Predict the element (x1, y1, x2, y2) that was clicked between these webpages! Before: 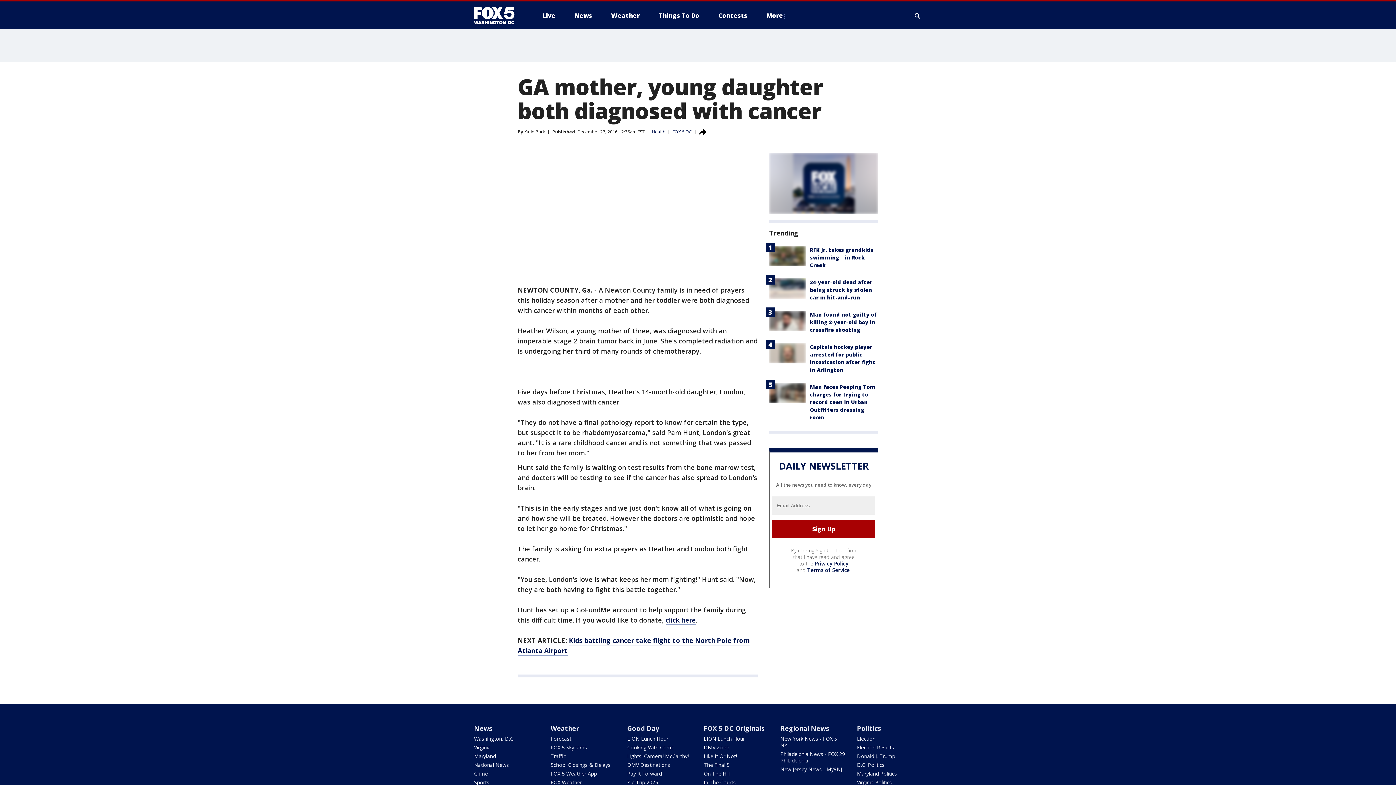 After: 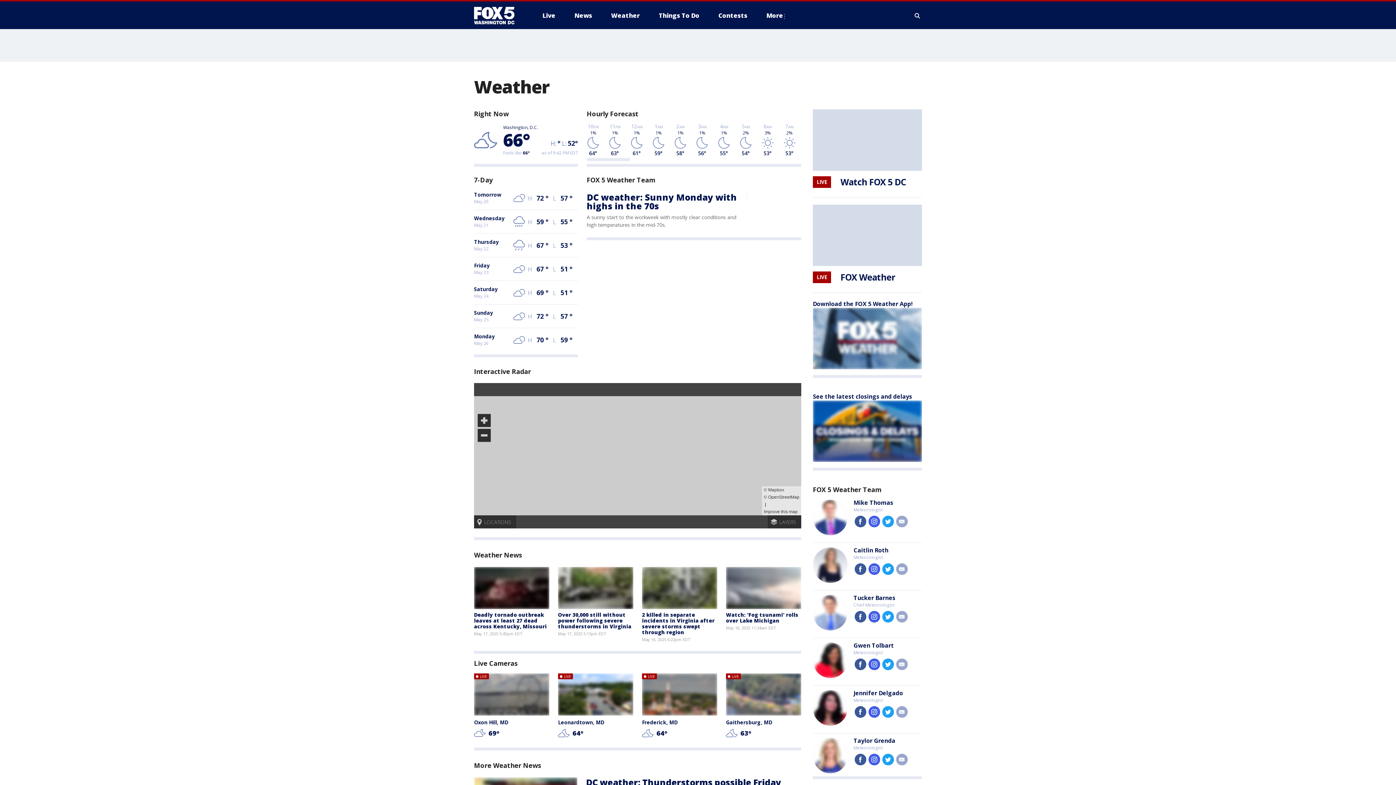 Action: bbox: (605, 9, 645, 21) label: Weather